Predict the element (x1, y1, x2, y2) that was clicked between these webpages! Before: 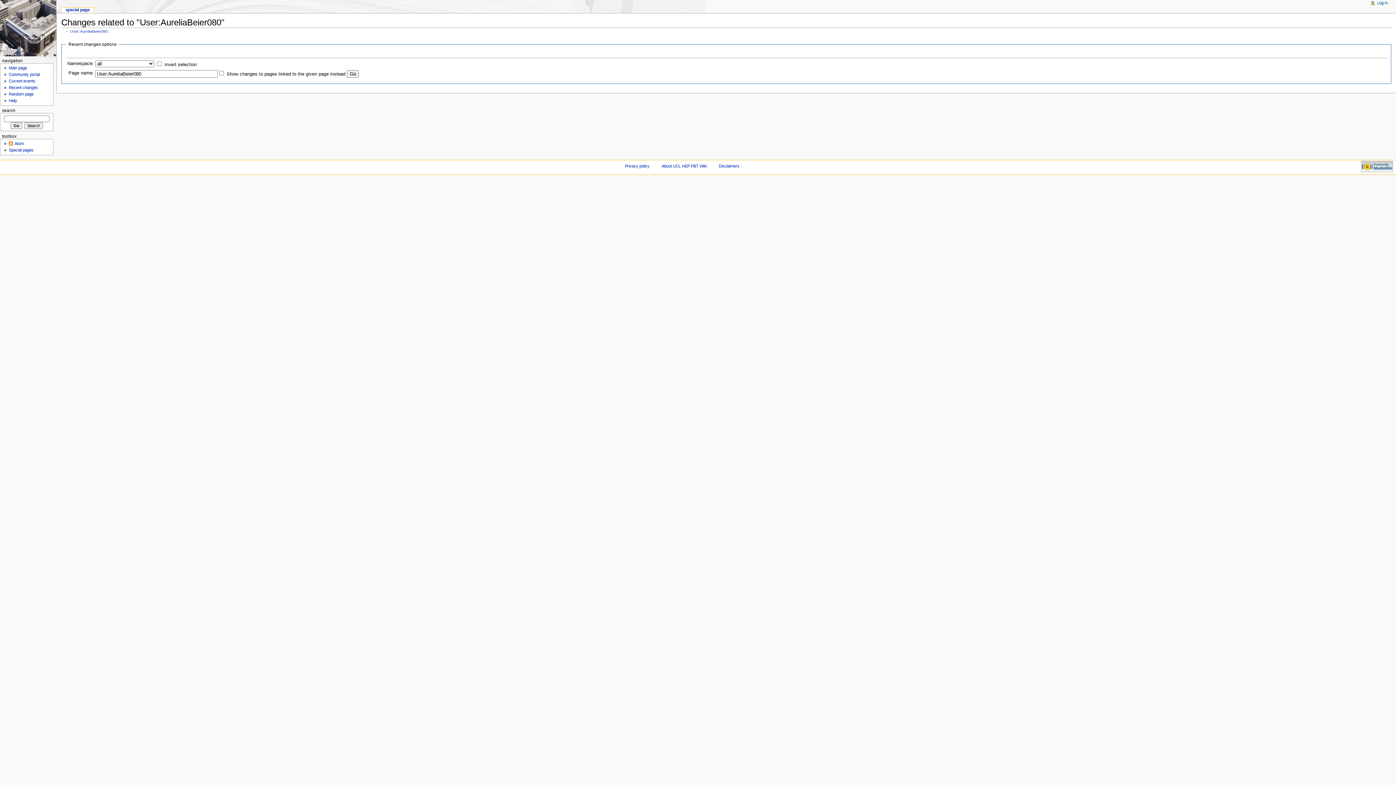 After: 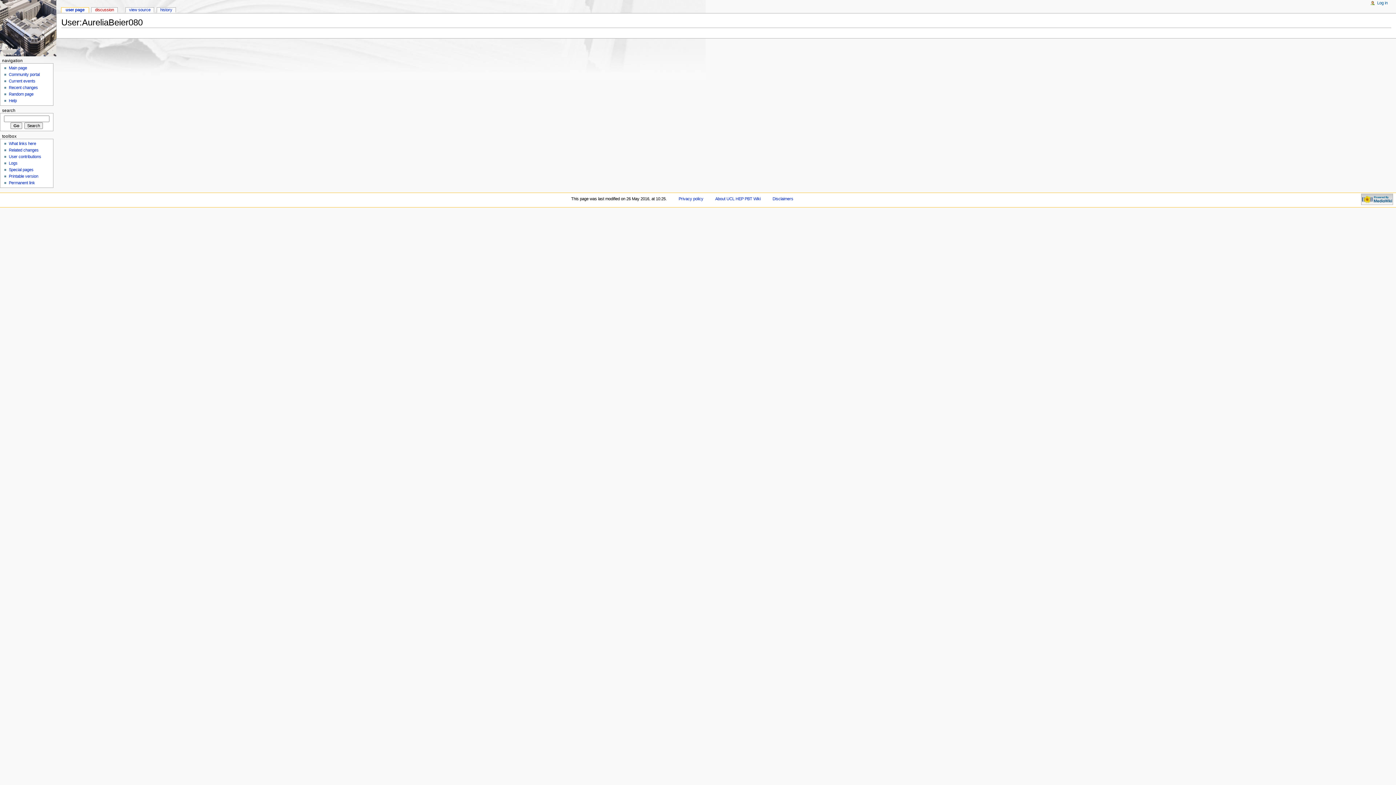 Action: bbox: (70, 29, 107, 33) label: User:AureliaBeier080